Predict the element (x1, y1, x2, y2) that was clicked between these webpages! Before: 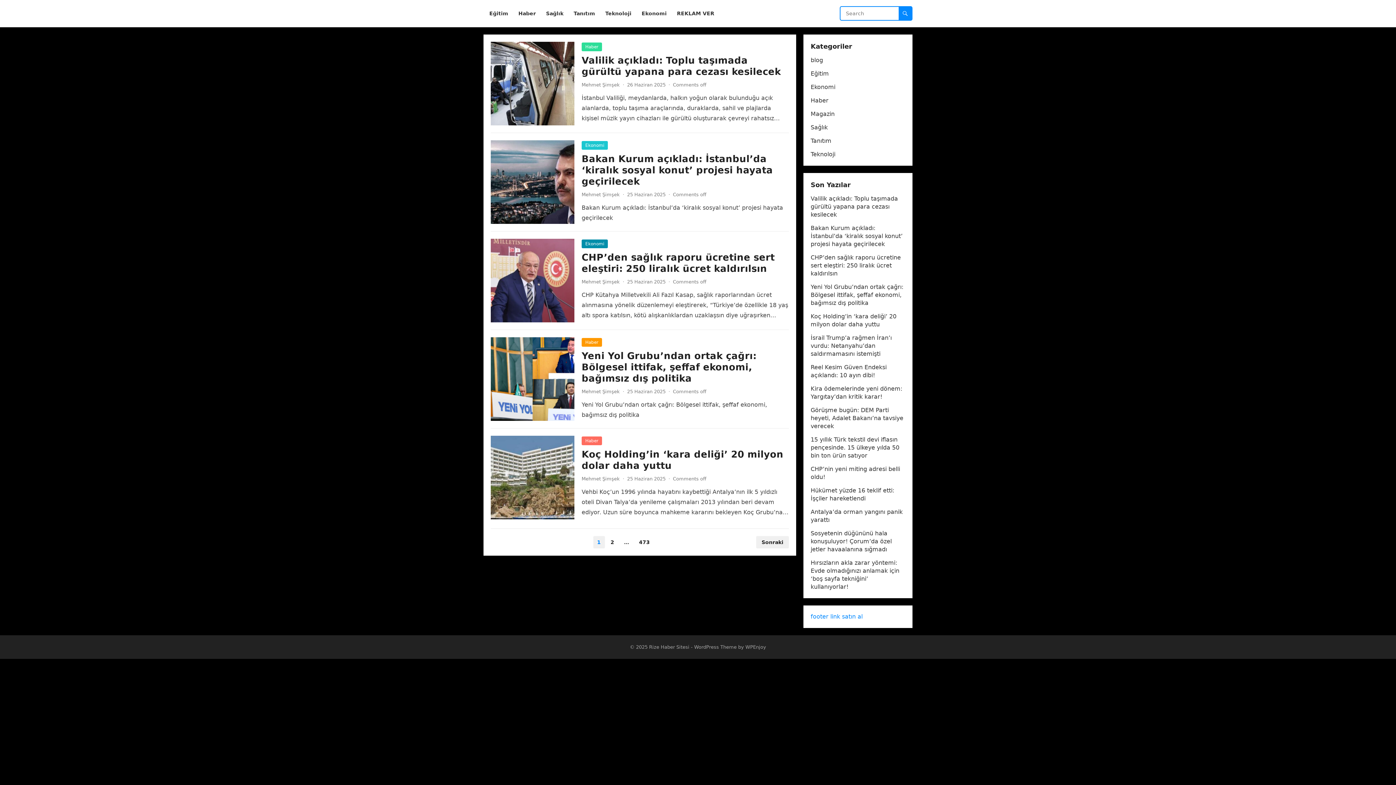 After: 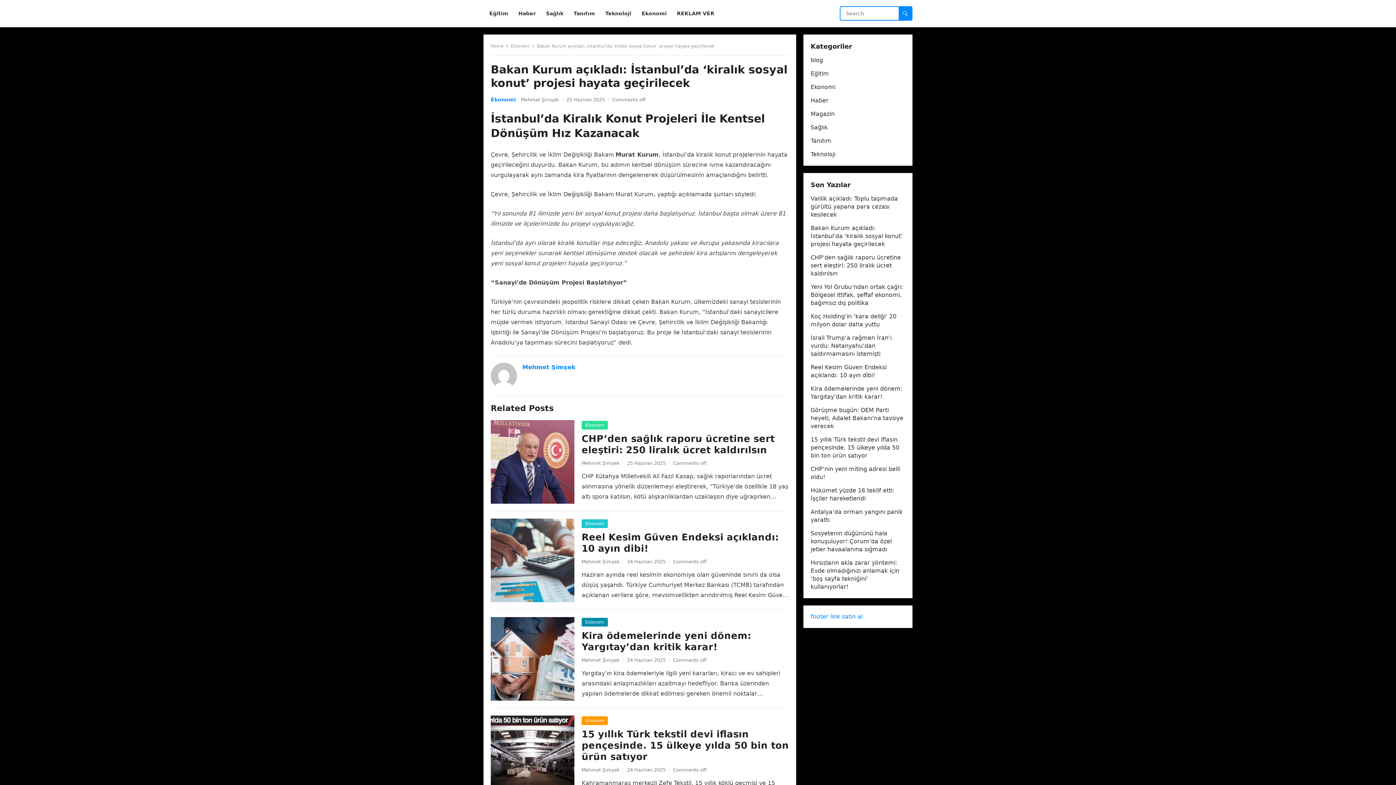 Action: bbox: (490, 140, 574, 224)